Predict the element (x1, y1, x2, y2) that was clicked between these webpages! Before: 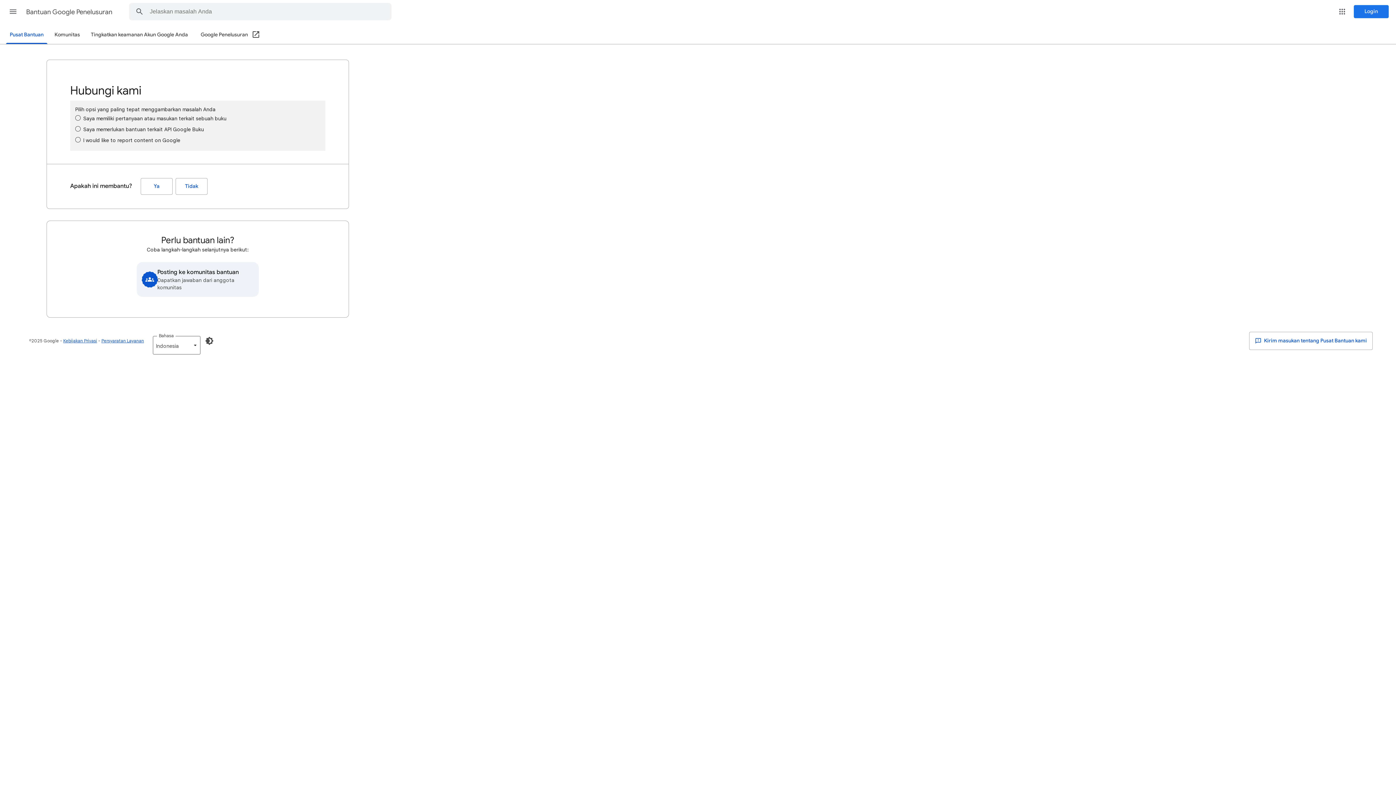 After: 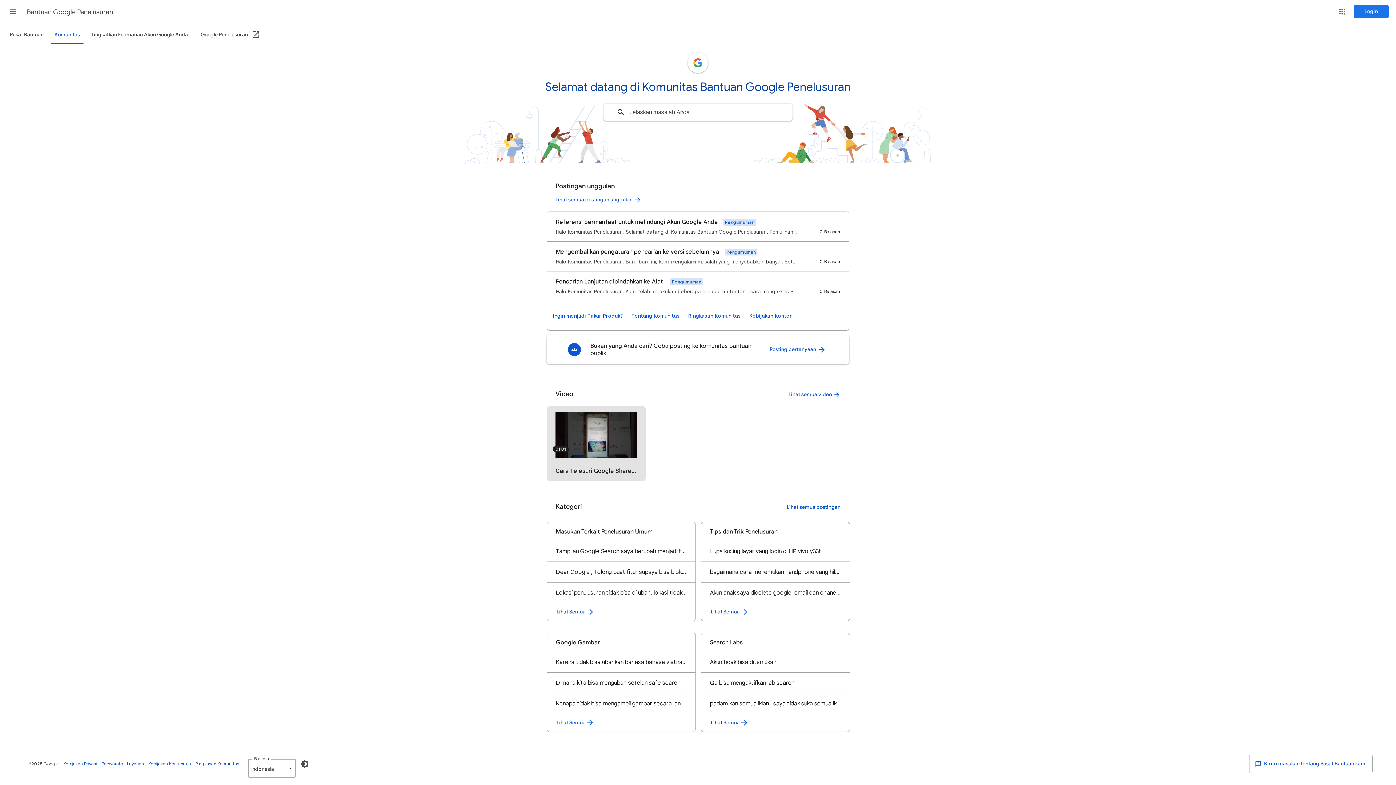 Action: bbox: (136, 262, 258, 297) label: Posting ke komunitas bantuan
Dapatkan jawaban dari anggota komunitas